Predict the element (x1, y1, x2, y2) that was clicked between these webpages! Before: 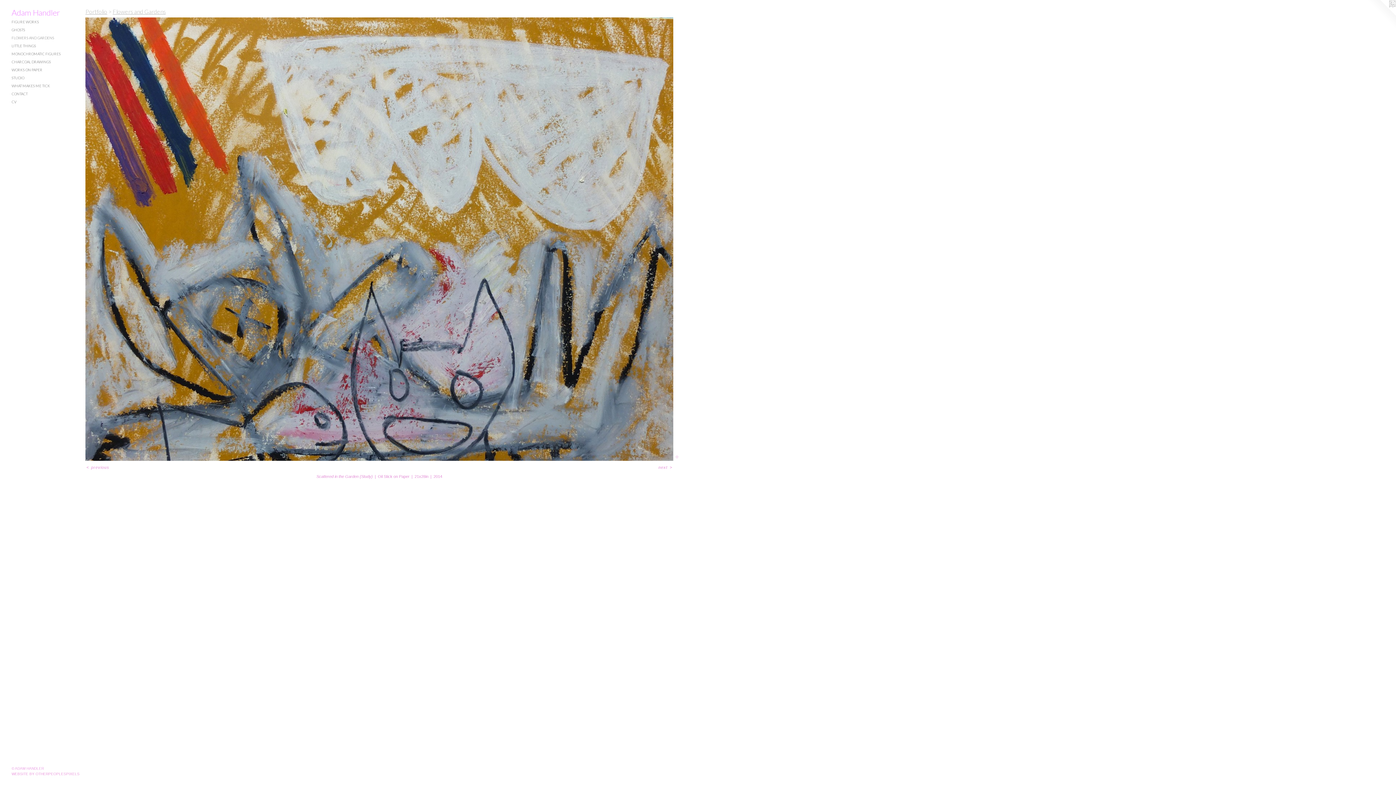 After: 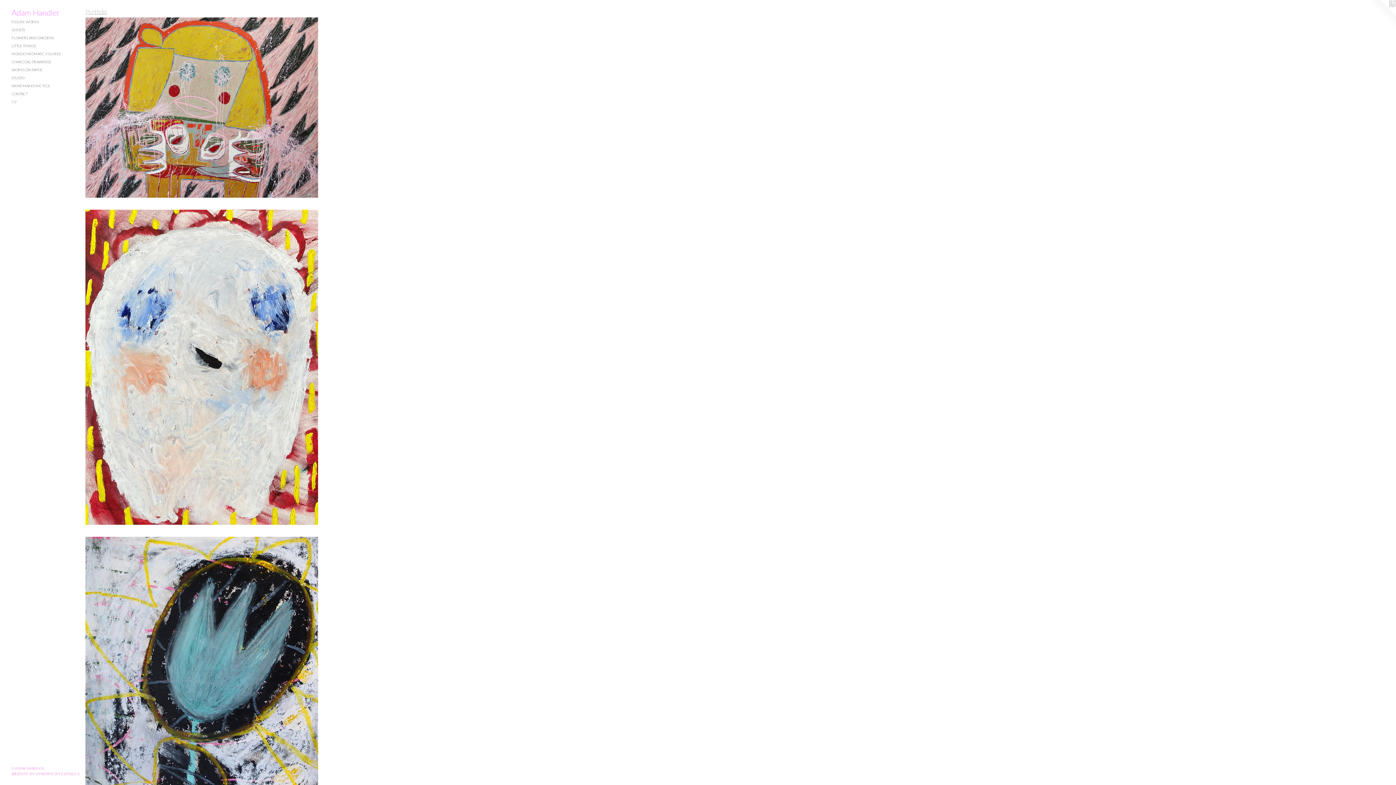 Action: label: Portfolio bbox: (85, 8, 107, 14)